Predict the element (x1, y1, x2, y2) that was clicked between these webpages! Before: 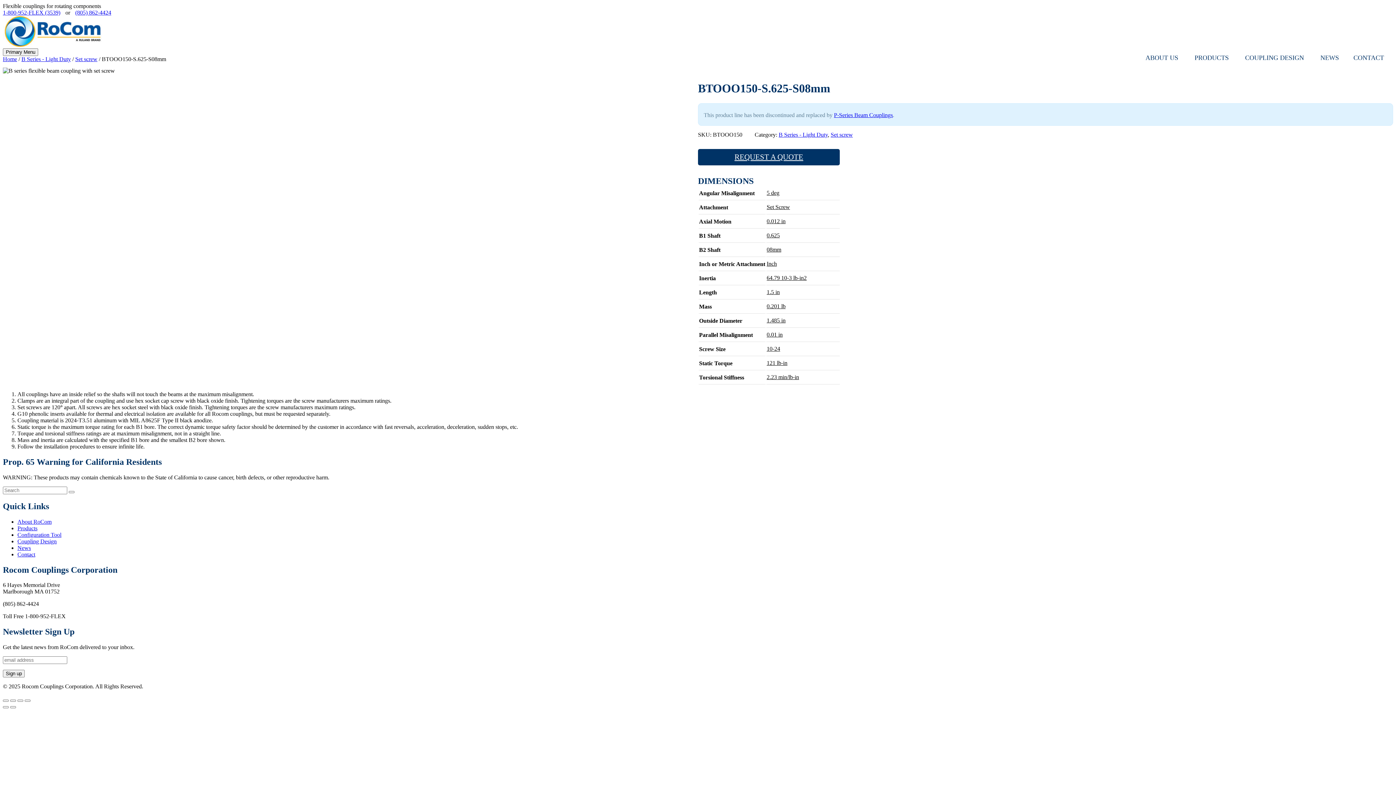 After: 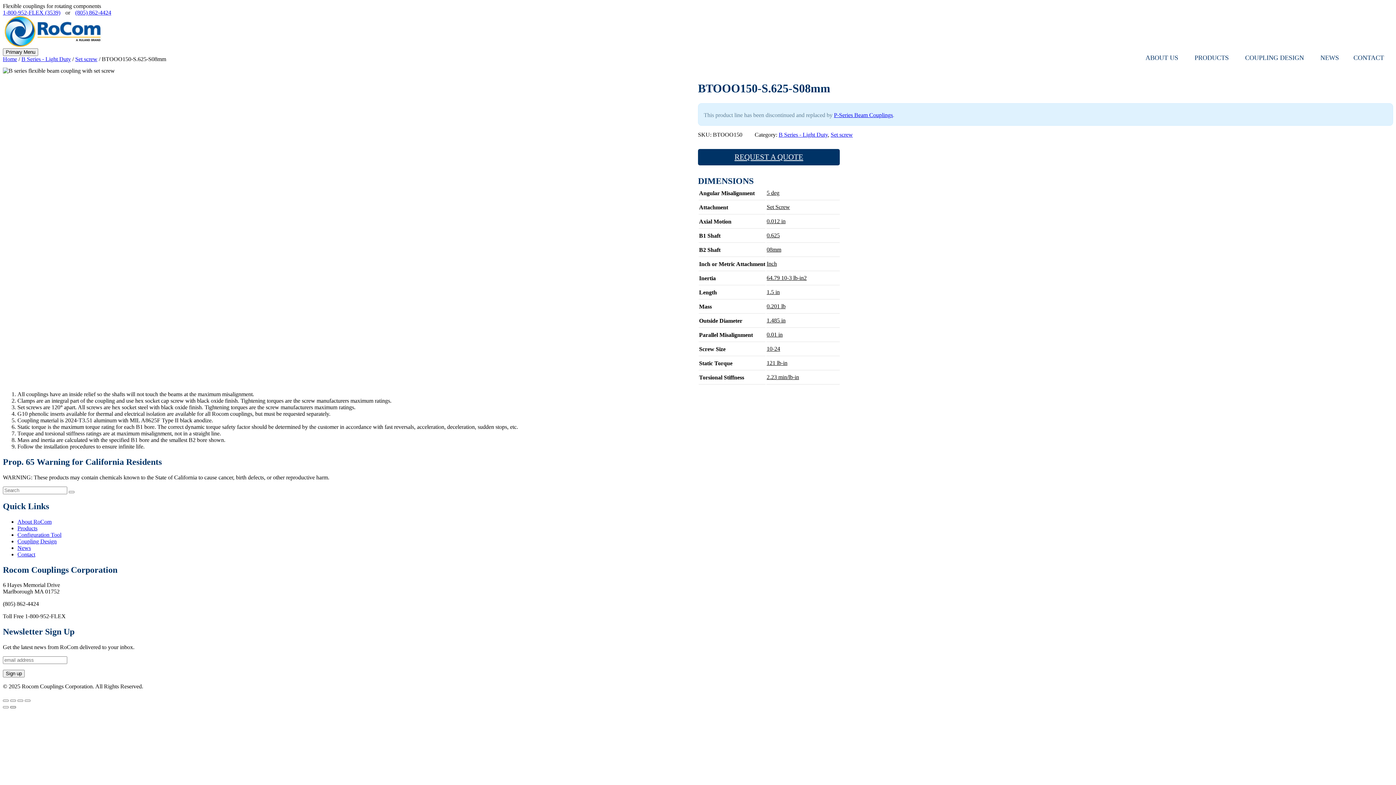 Action: bbox: (10, 706, 16, 708) label: Next (arrow right)